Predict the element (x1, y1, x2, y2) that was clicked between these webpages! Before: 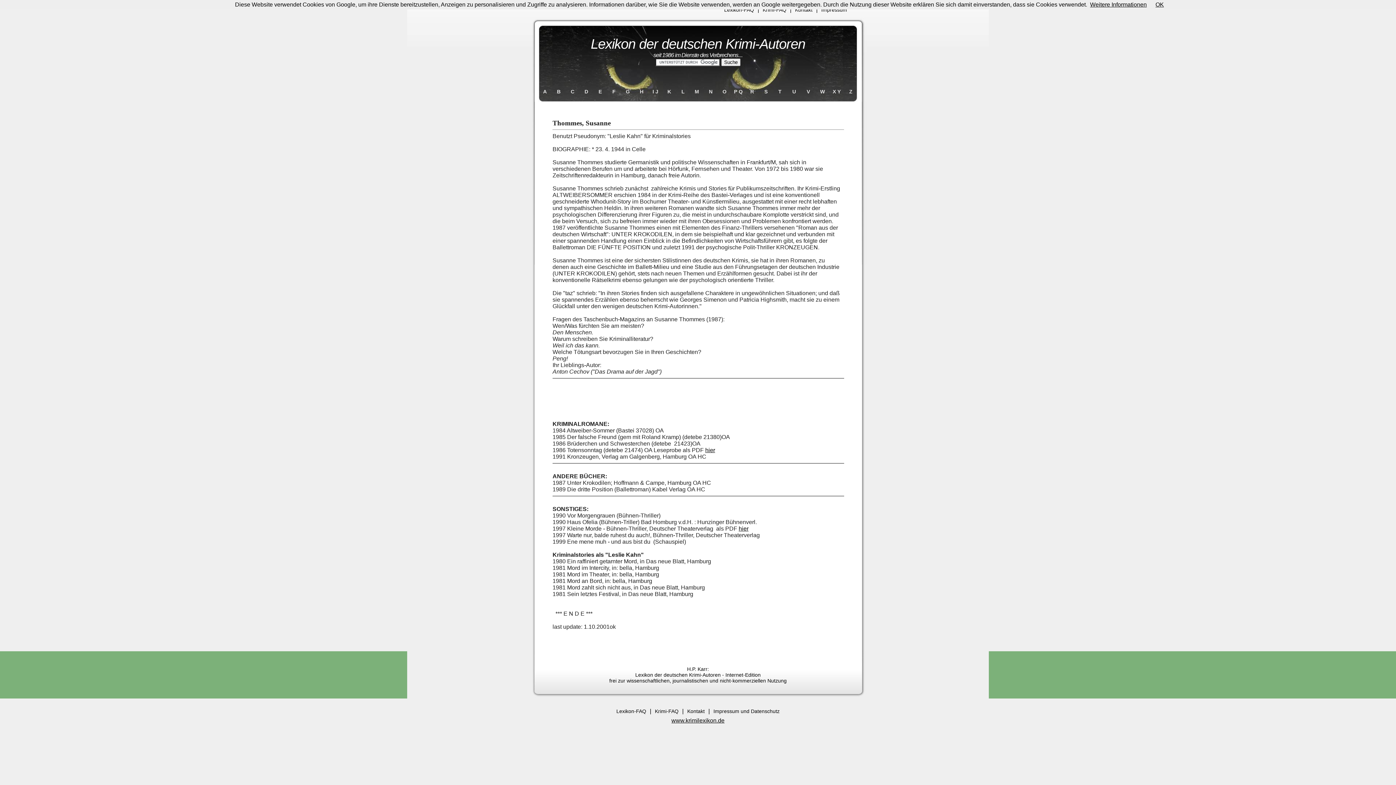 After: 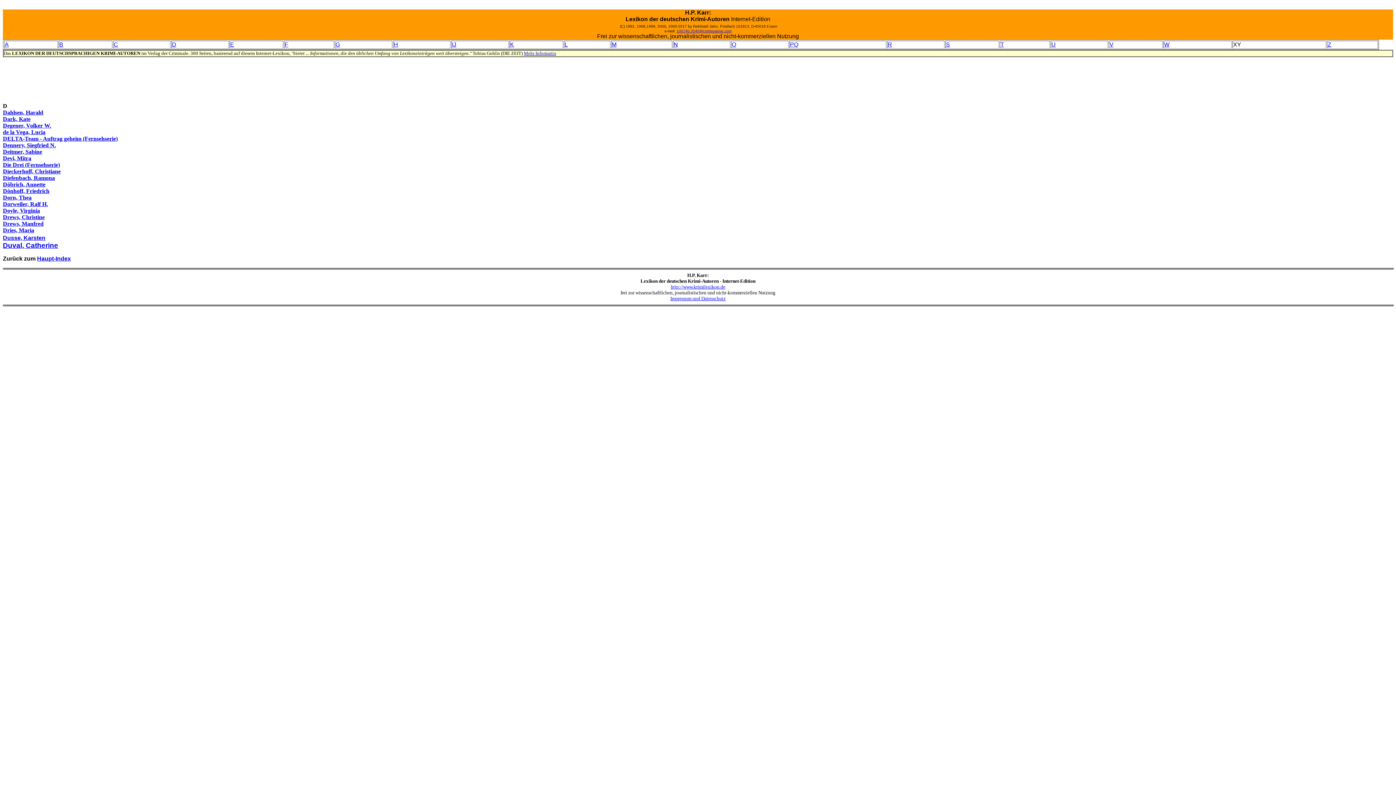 Action: bbox: (579, 85, 593, 97) label: D